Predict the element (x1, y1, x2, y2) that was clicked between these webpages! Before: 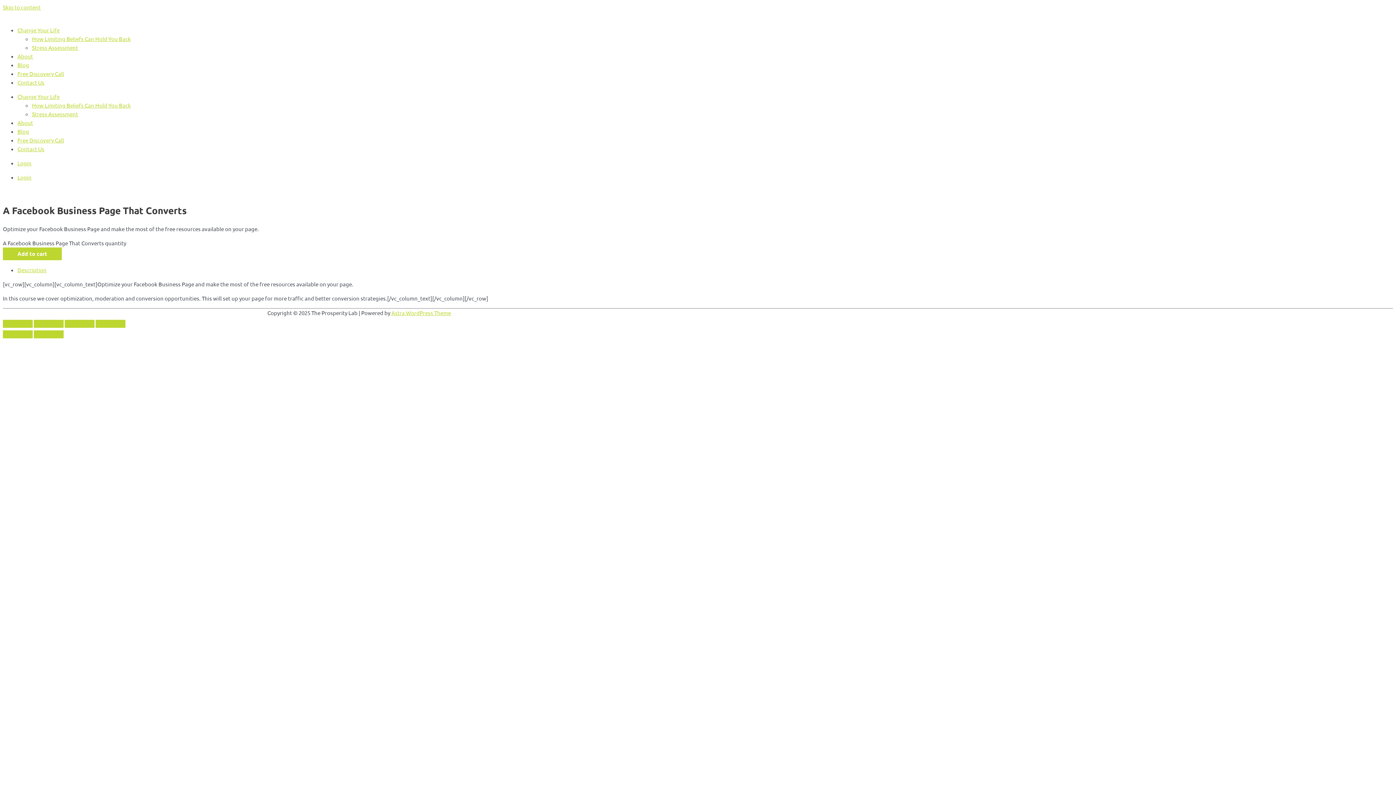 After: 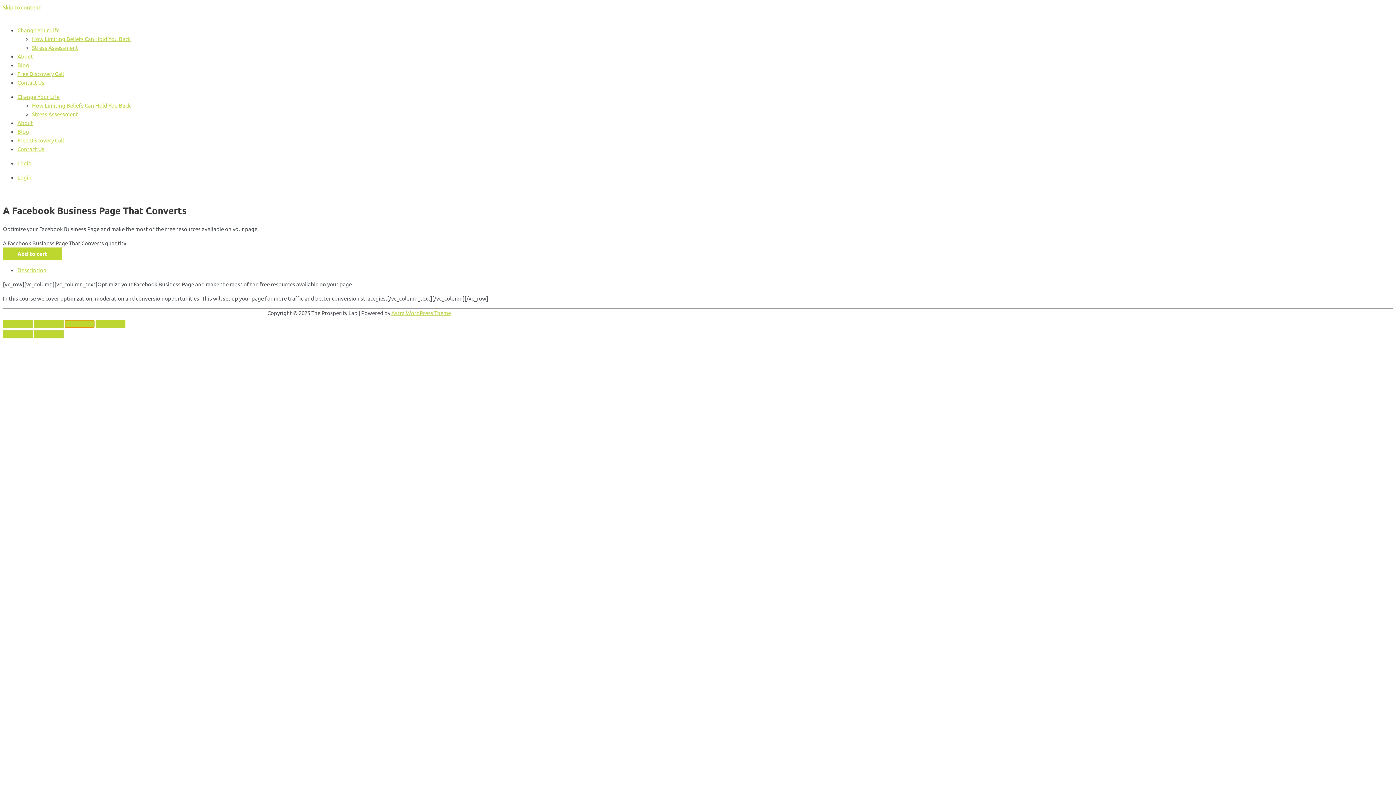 Action: bbox: (64, 320, 94, 328) label: Share